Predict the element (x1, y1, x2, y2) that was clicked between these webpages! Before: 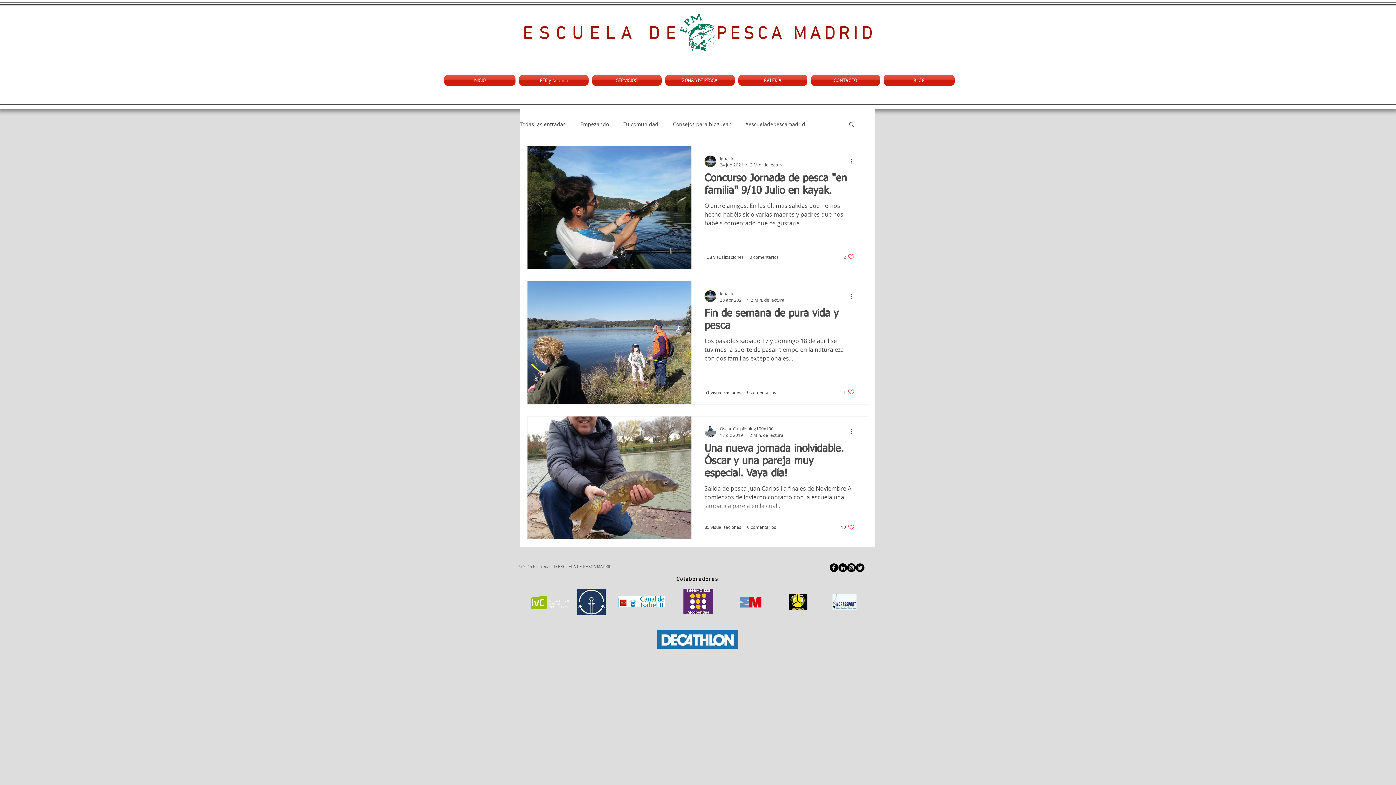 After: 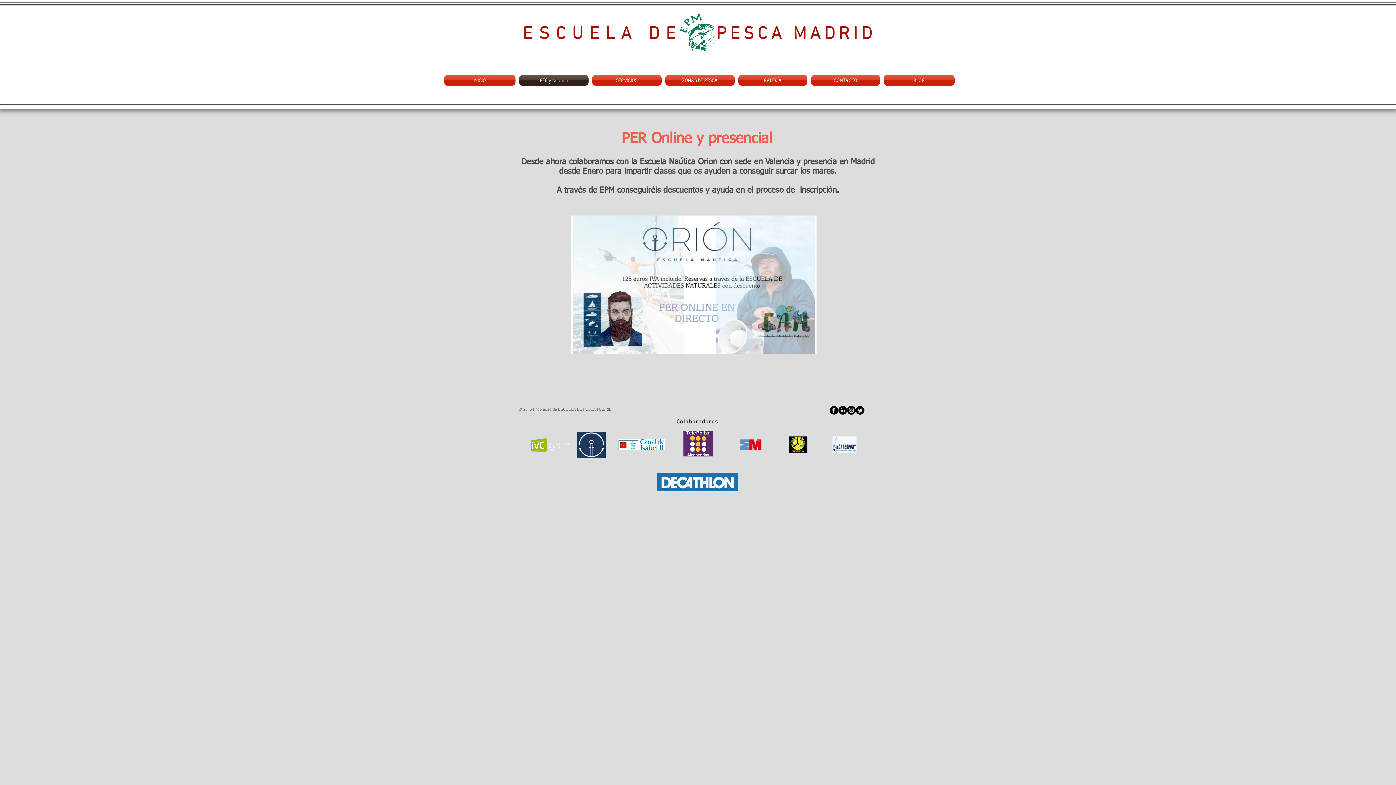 Action: bbox: (517, 74, 590, 85) label: PER y Naútica